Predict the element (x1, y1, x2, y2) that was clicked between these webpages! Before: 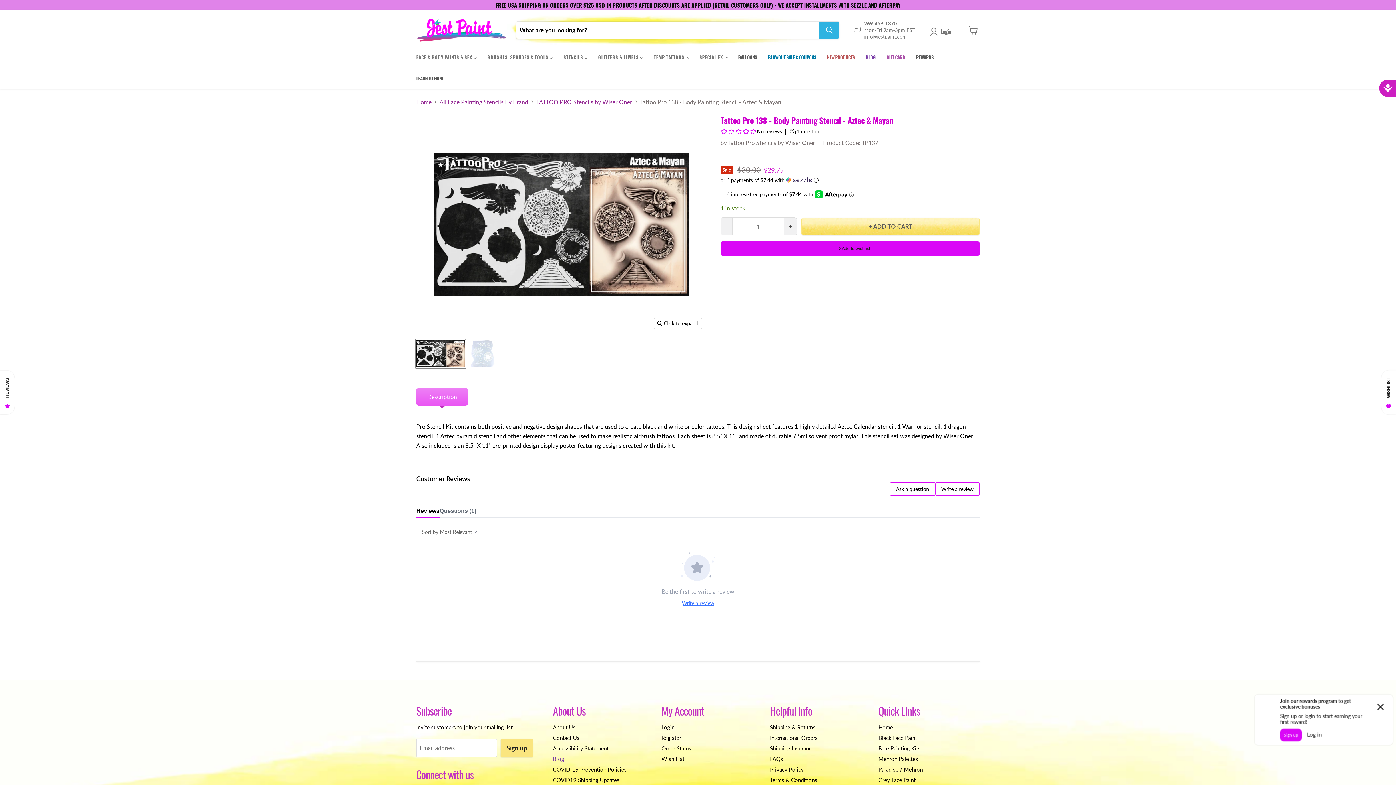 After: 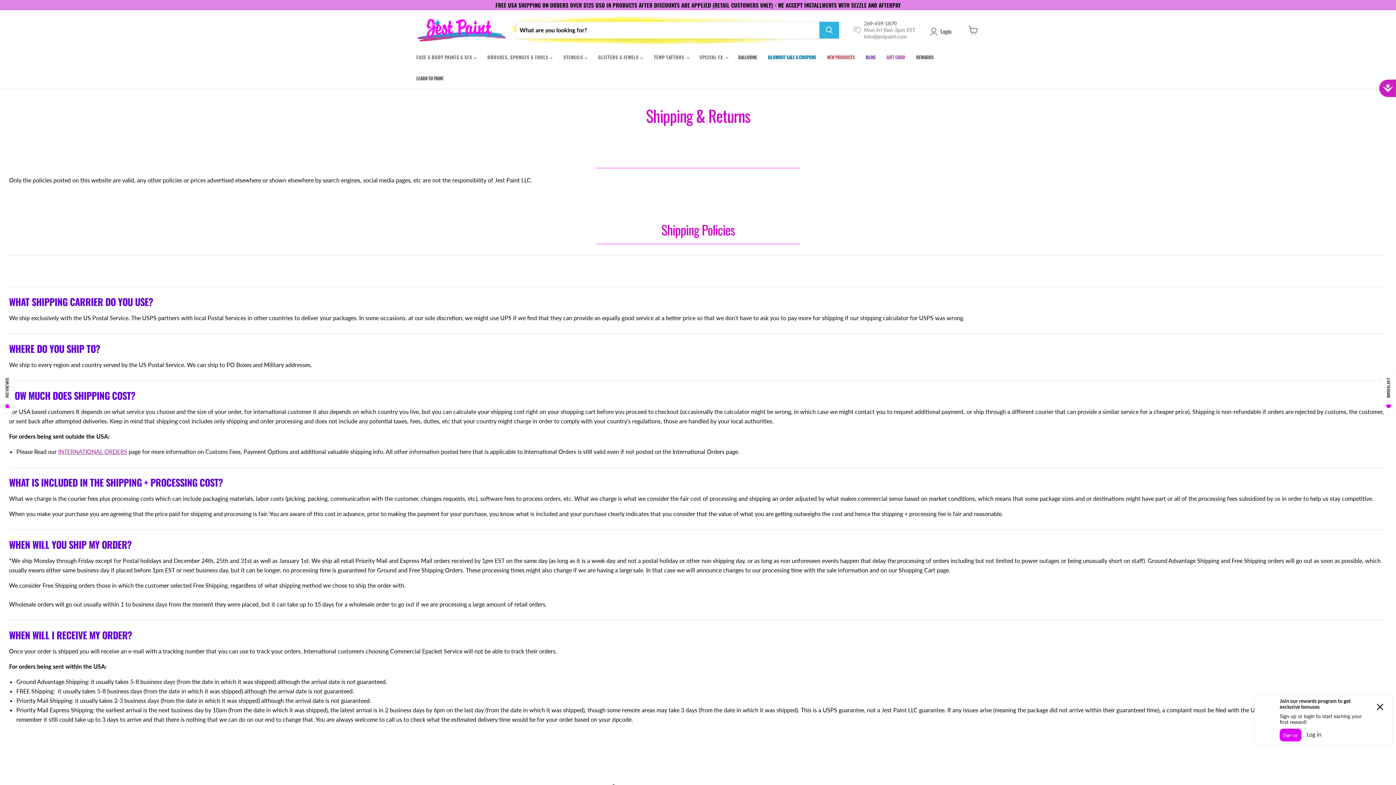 Action: bbox: (770, 724, 815, 731) label: Shipping & Returns